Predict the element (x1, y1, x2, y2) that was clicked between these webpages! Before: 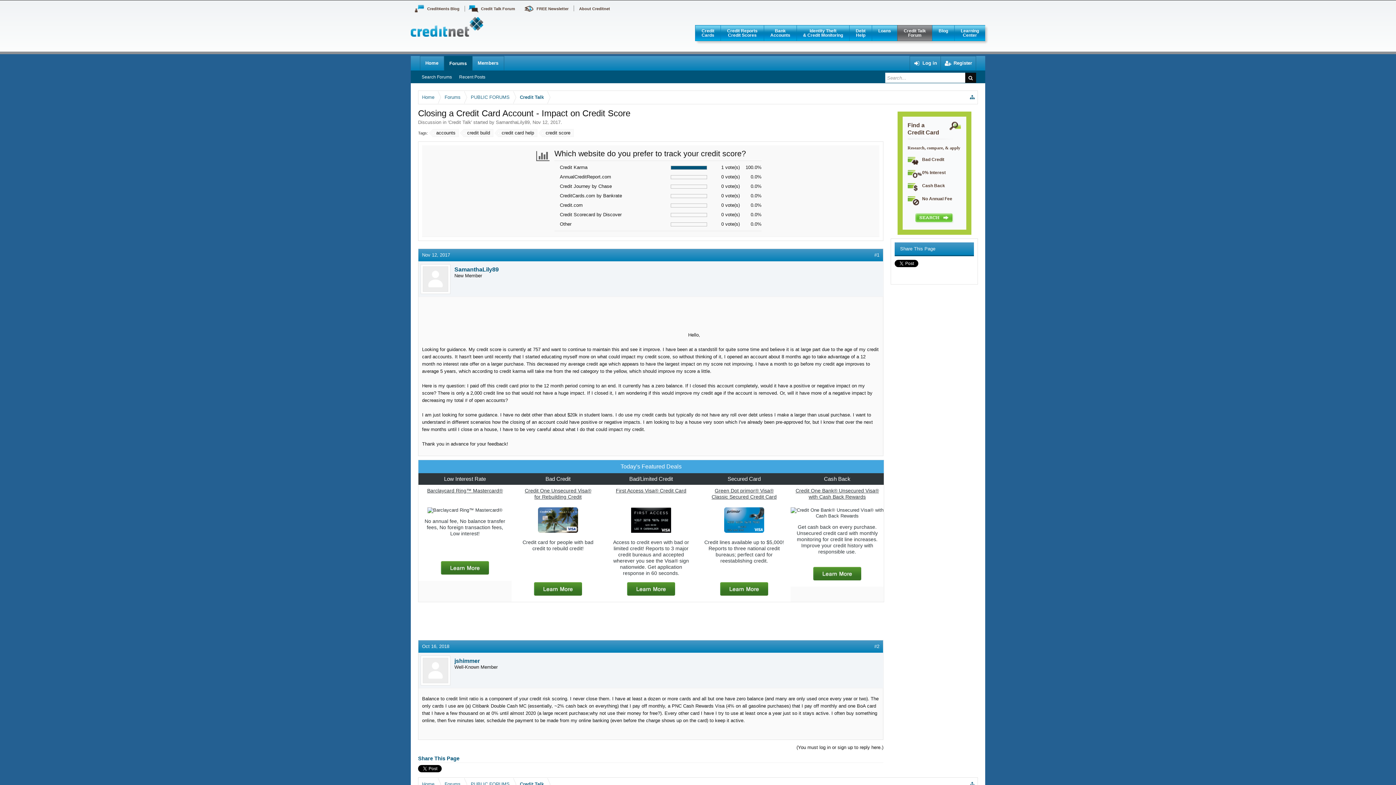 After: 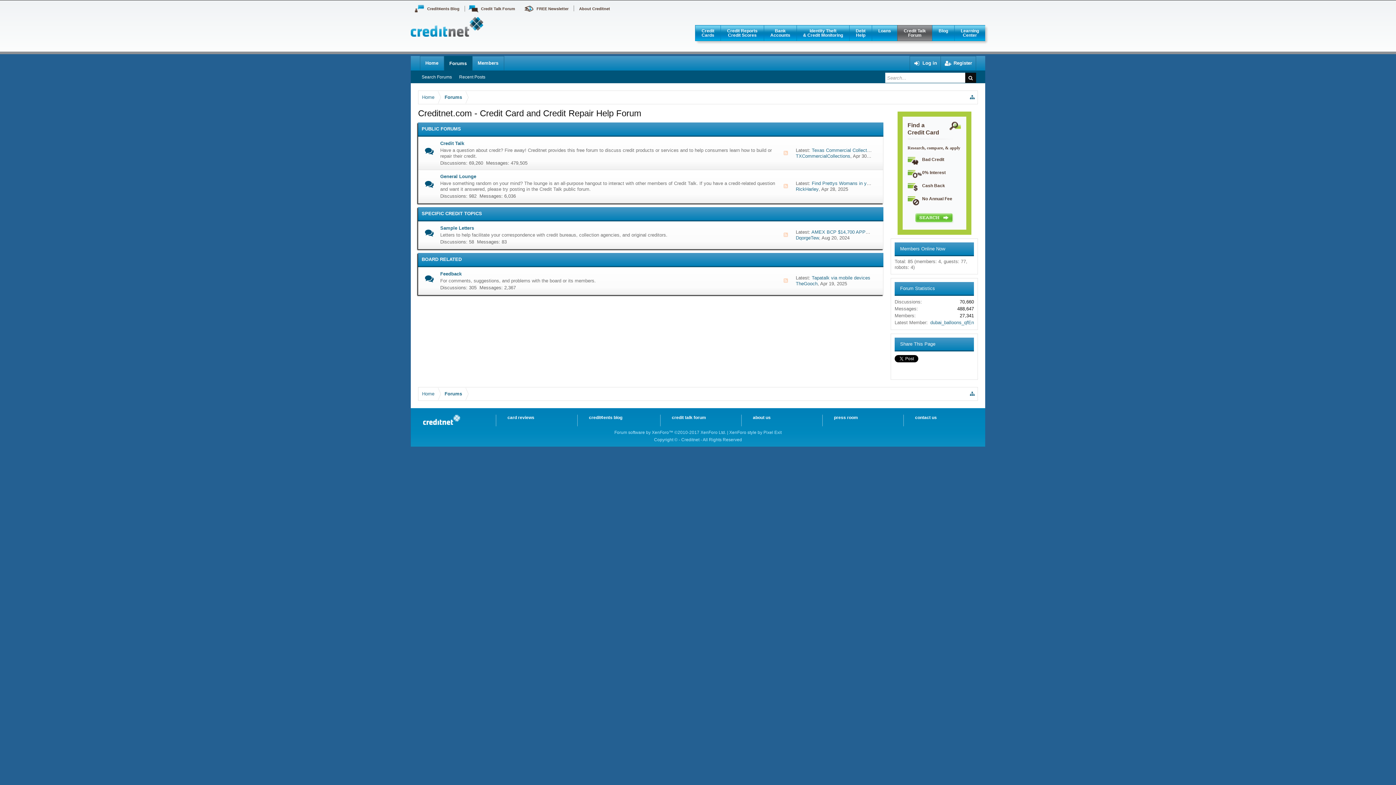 Action: bbox: (438, 90, 464, 104) label: Forums